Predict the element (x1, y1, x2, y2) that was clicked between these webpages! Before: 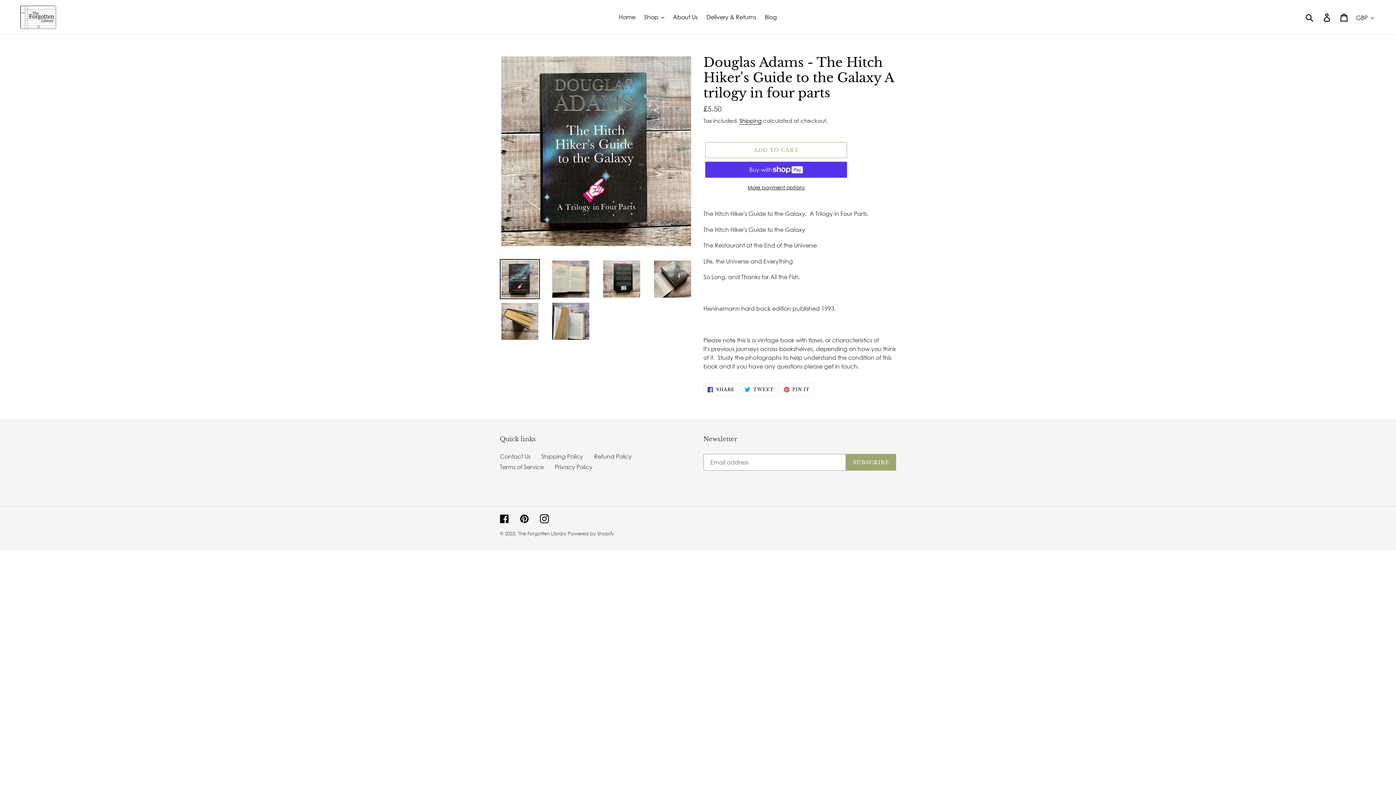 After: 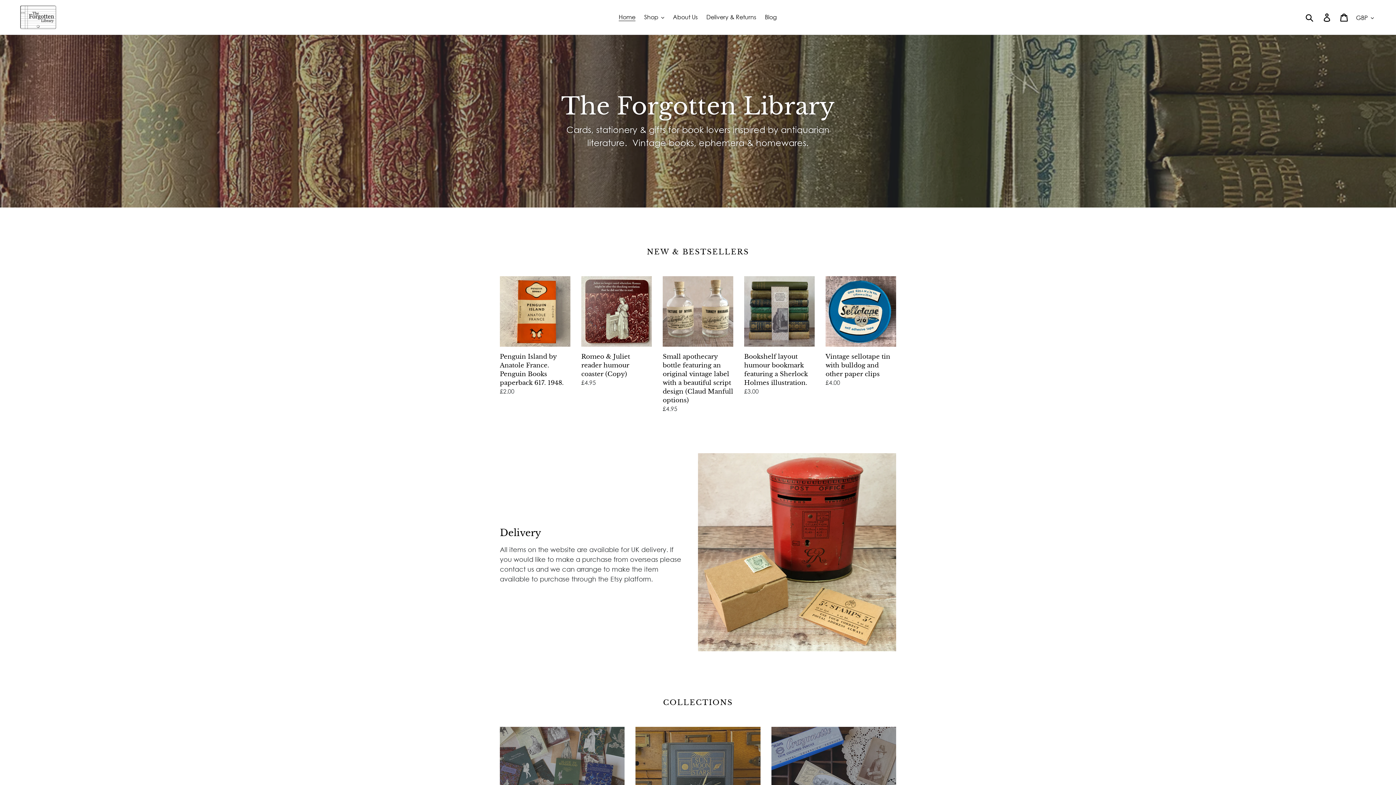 Action: bbox: (518, 530, 566, 536) label: The Forgotten Library